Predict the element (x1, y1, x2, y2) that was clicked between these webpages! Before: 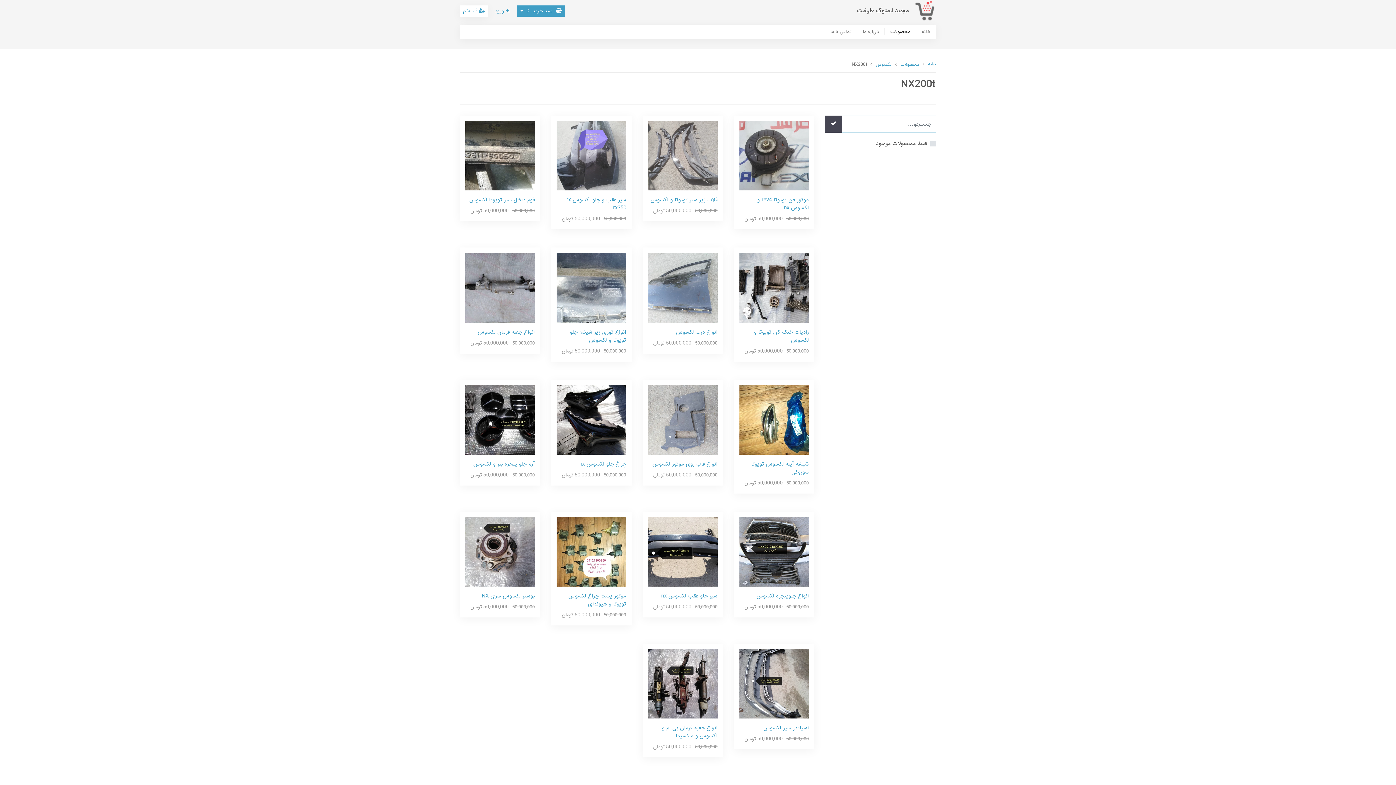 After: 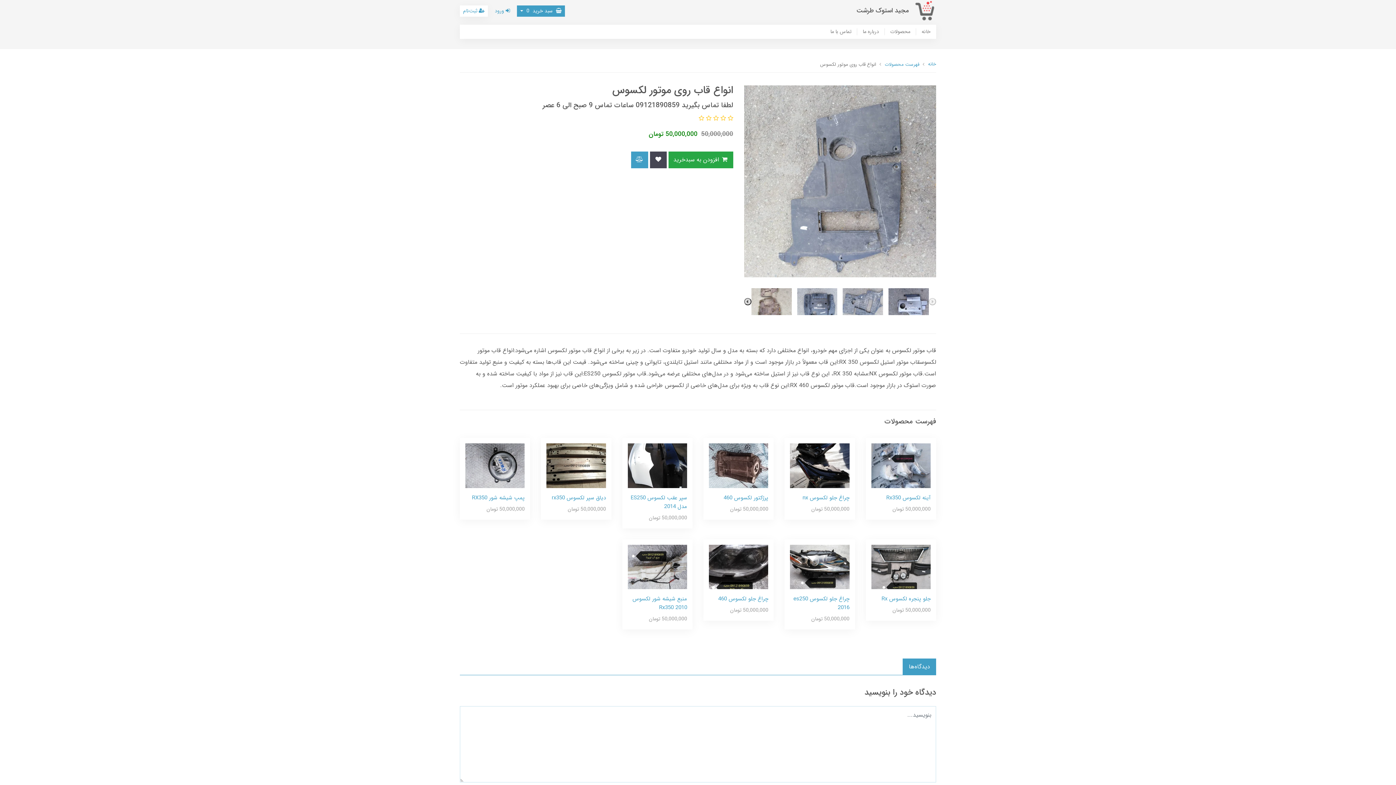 Action: bbox: (648, 415, 717, 424)